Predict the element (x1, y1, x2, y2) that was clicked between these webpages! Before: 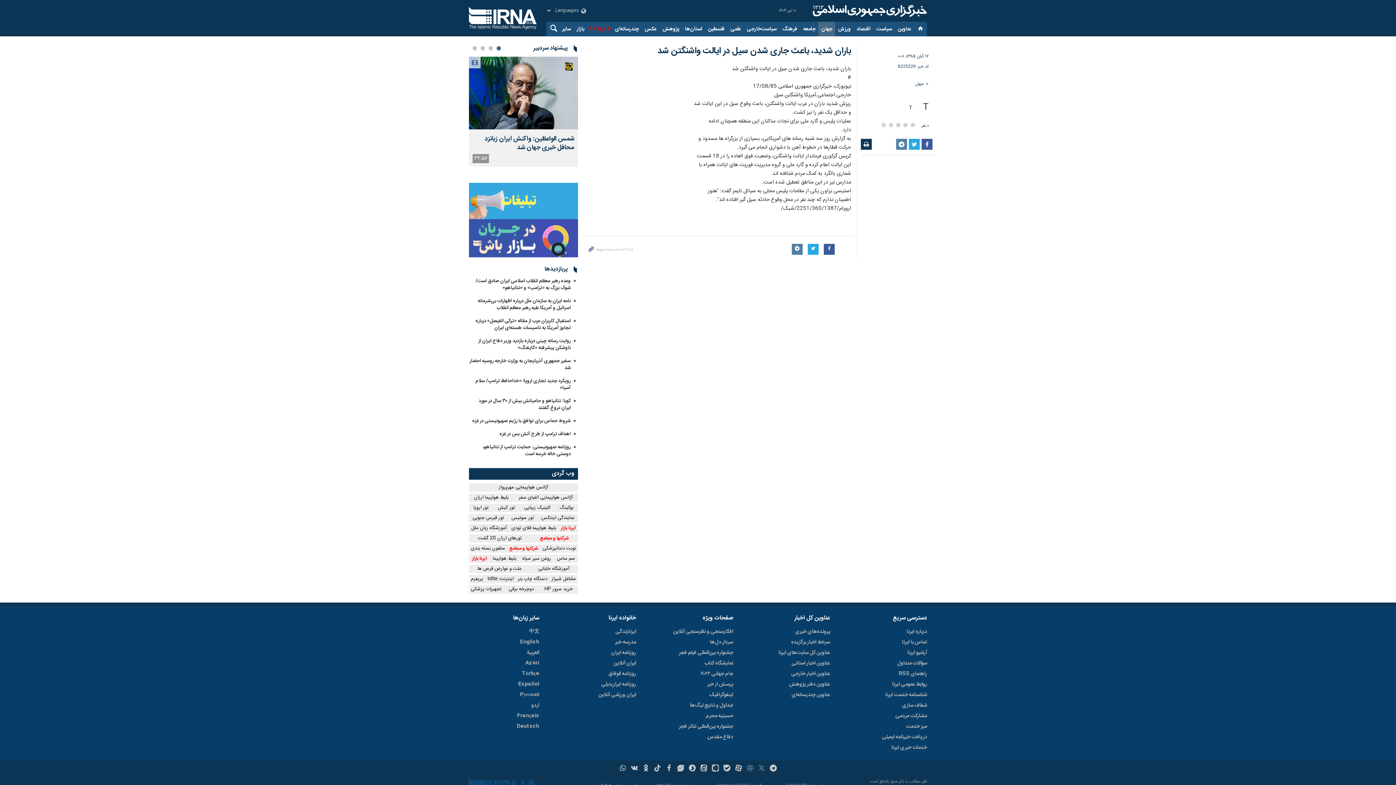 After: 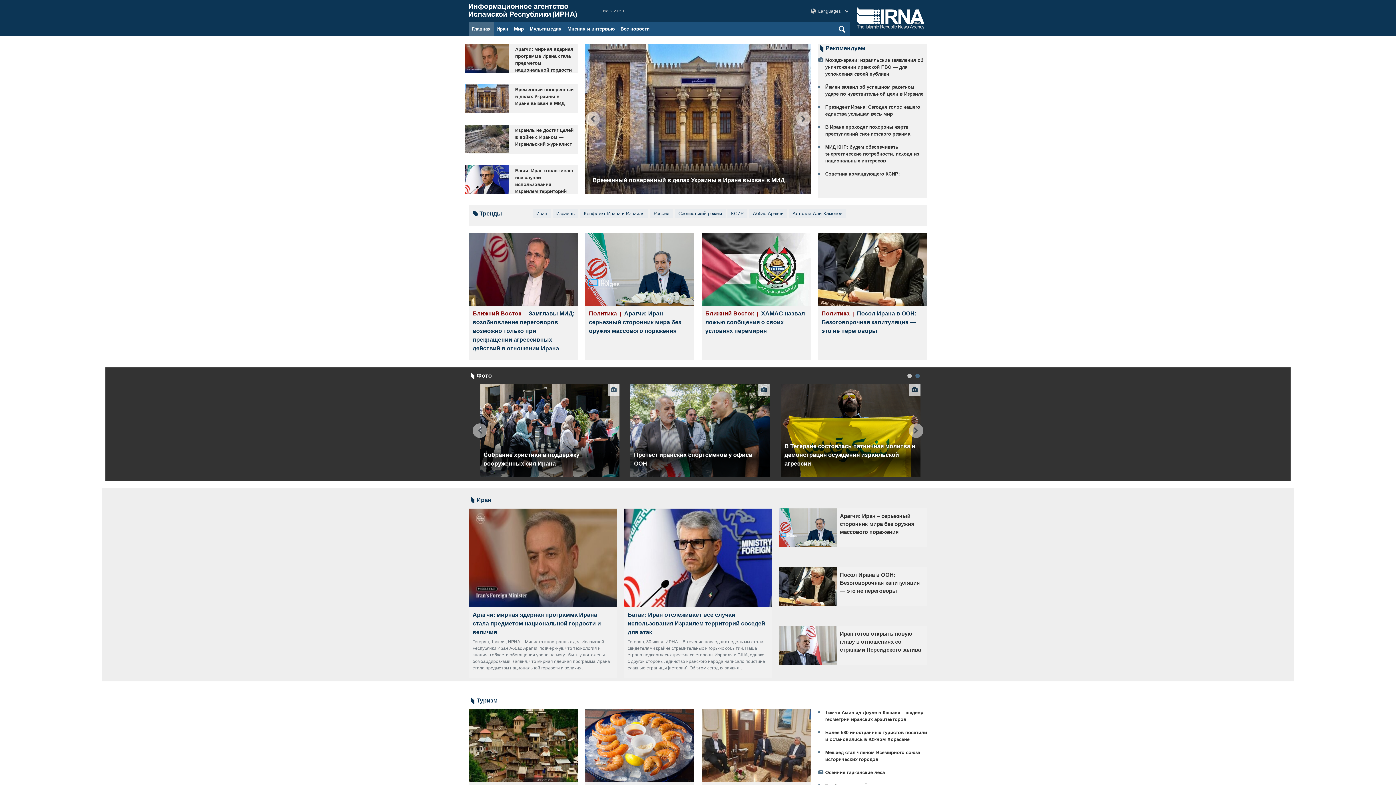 Action: label: Pусский bbox: (520, 504, 539, 514)